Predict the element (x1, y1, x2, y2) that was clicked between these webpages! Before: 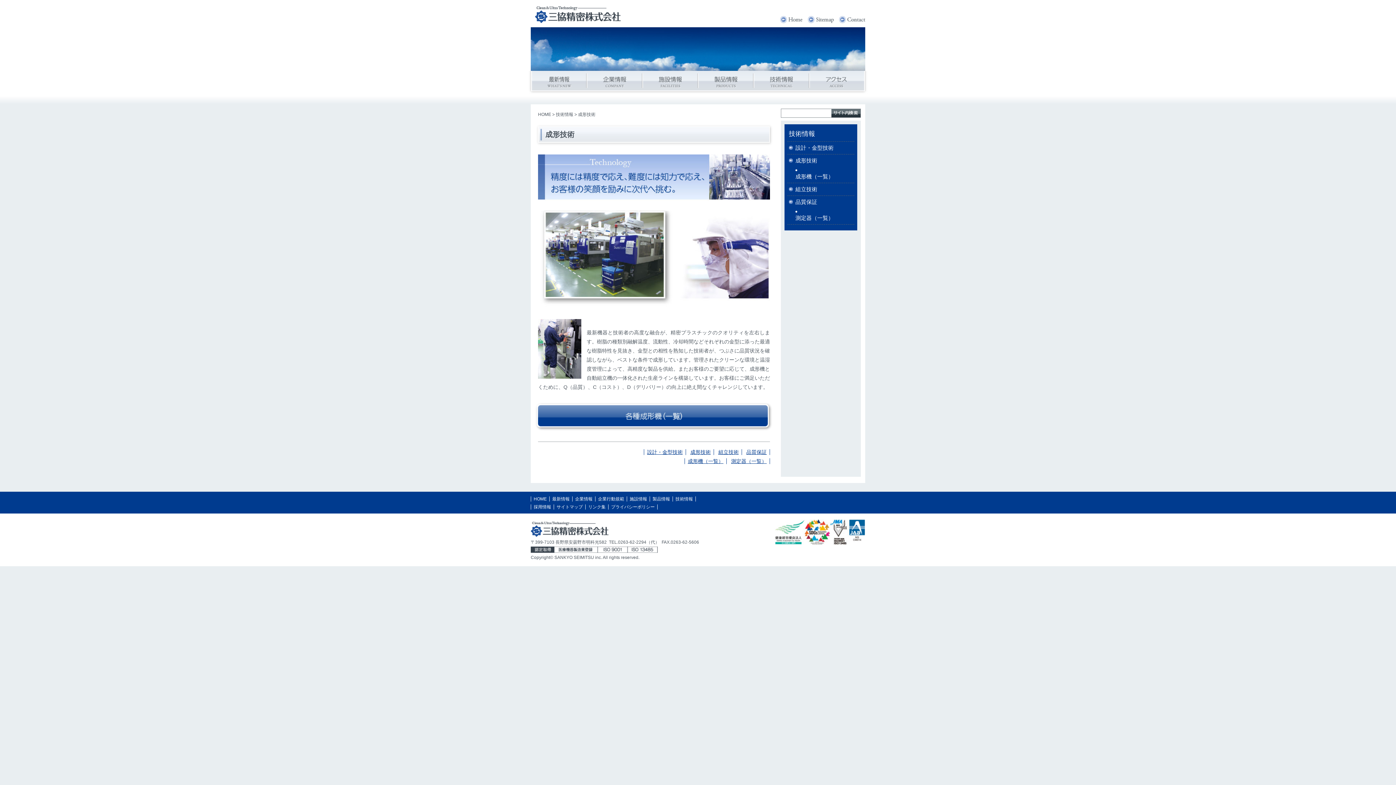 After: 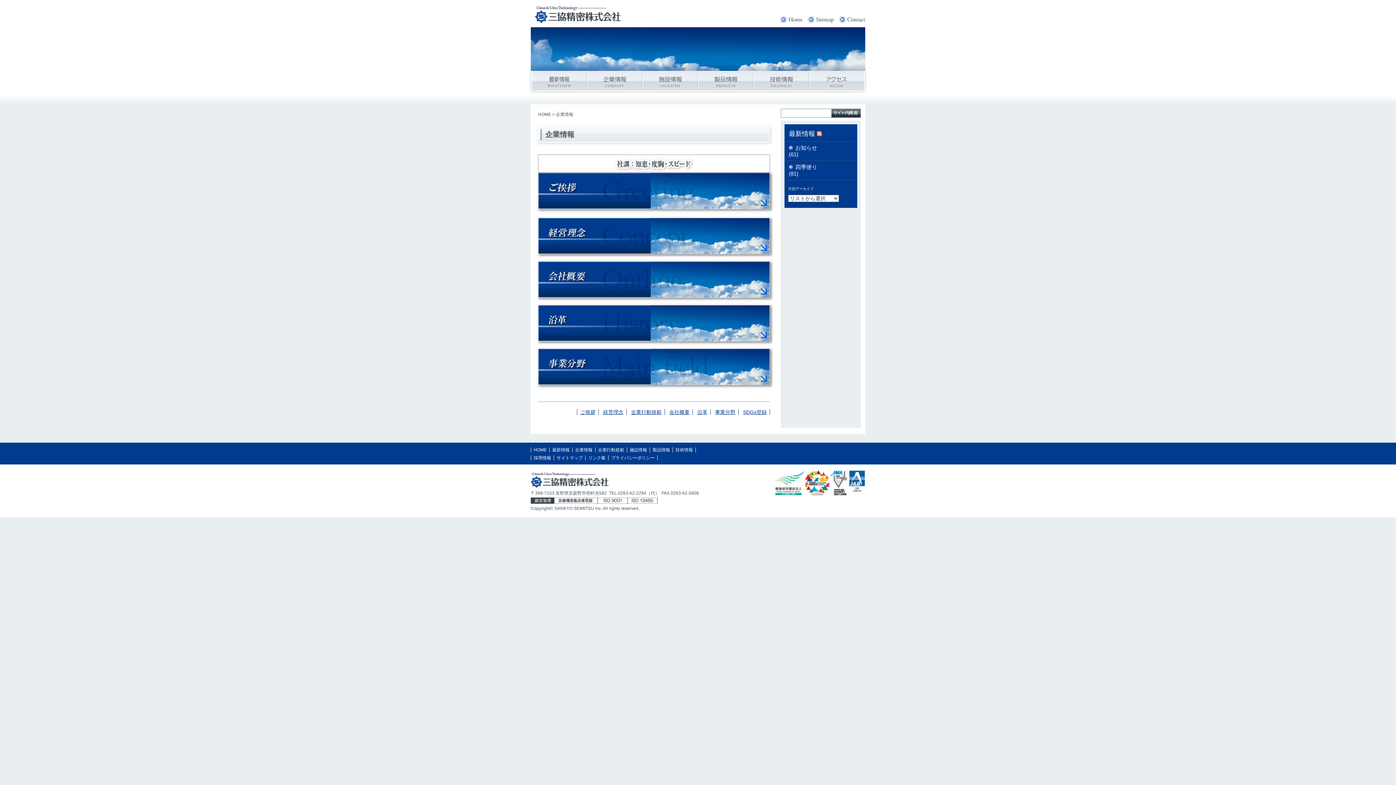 Action: bbox: (586, 83, 642, 89)